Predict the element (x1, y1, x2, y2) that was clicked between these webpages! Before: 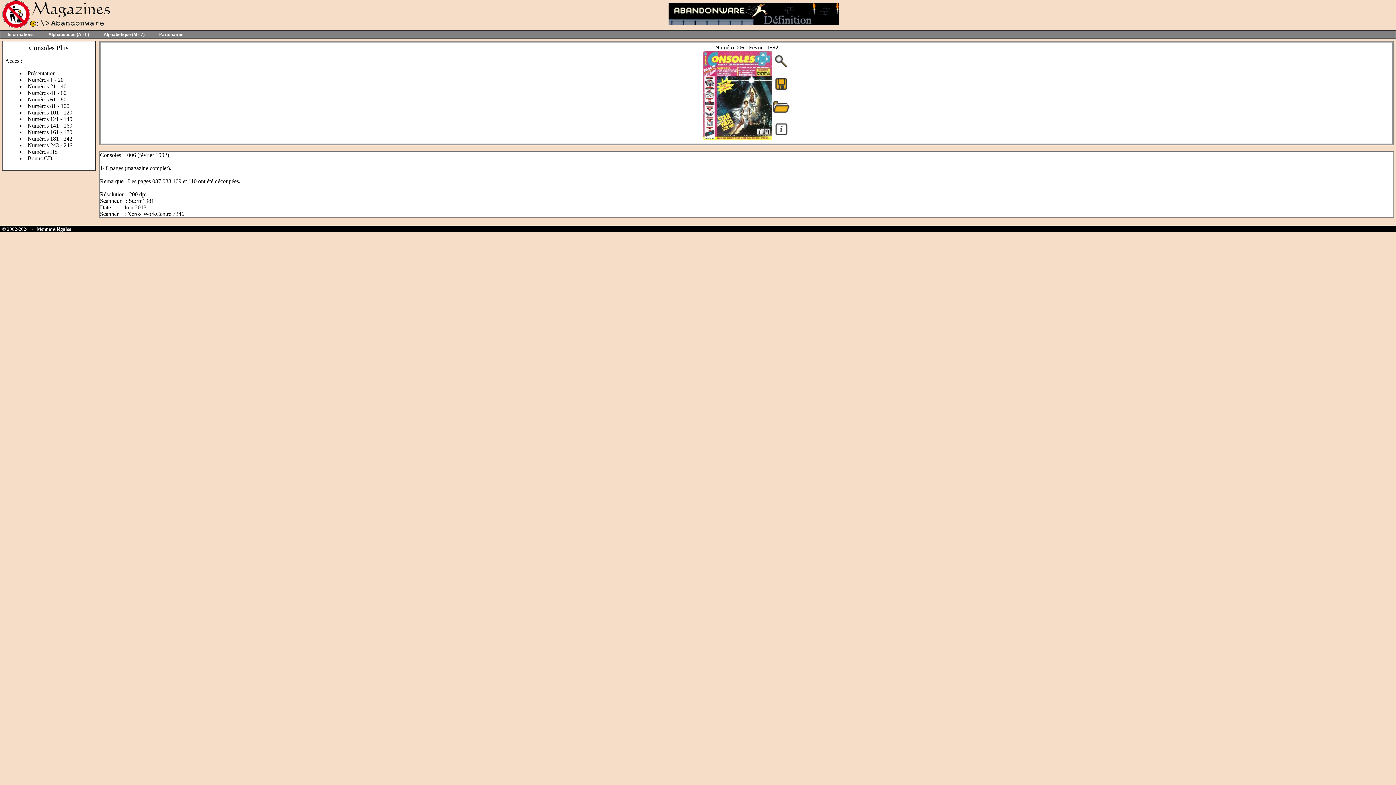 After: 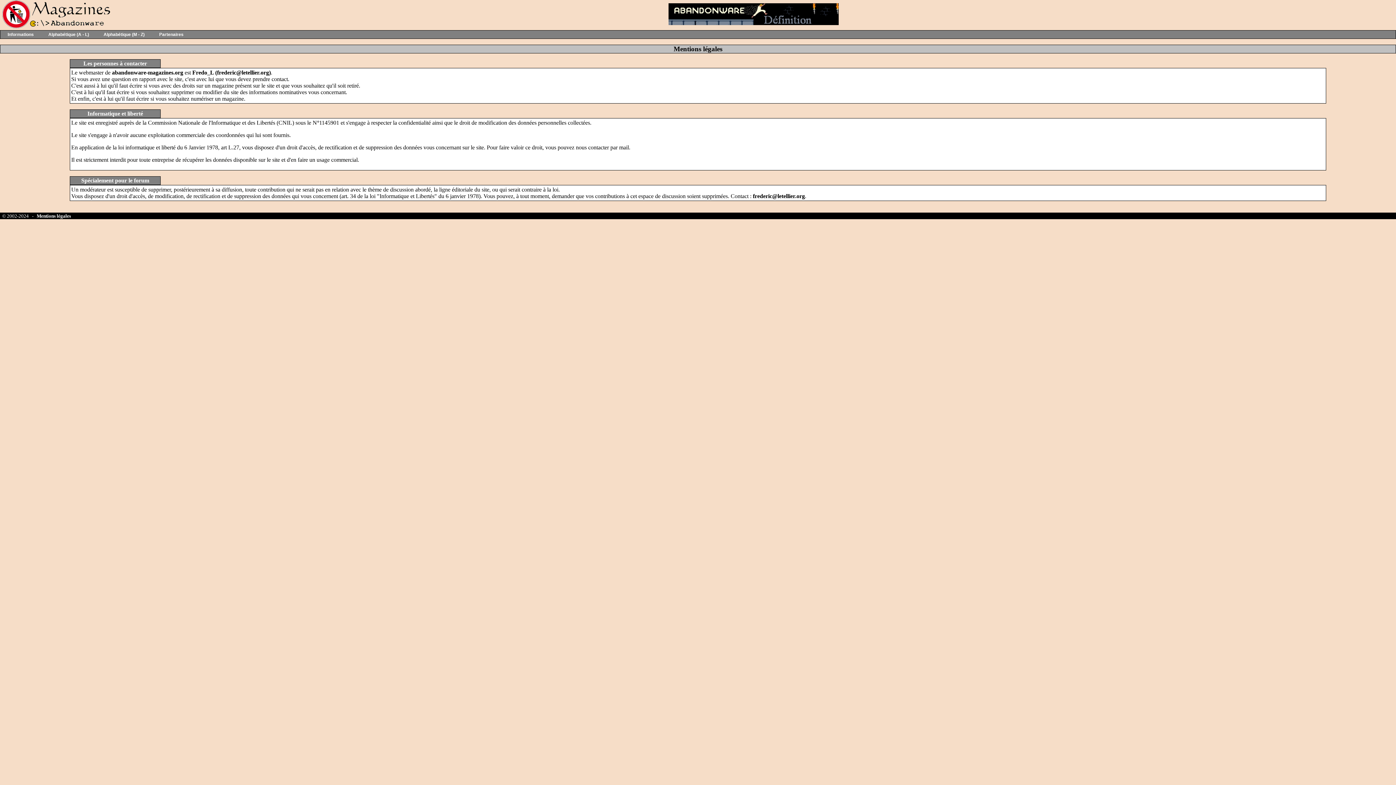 Action: label: Mentions légales bbox: (36, 226, 70, 232)